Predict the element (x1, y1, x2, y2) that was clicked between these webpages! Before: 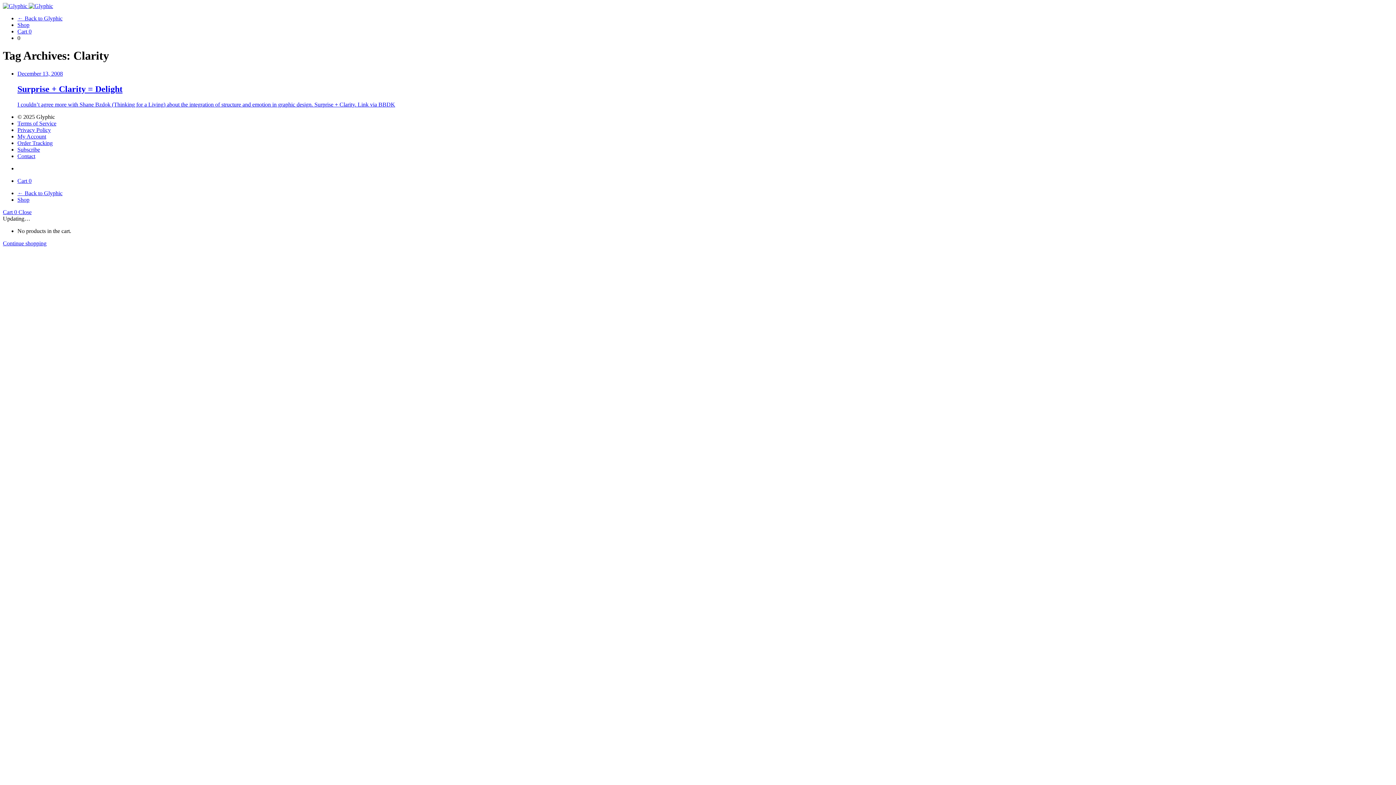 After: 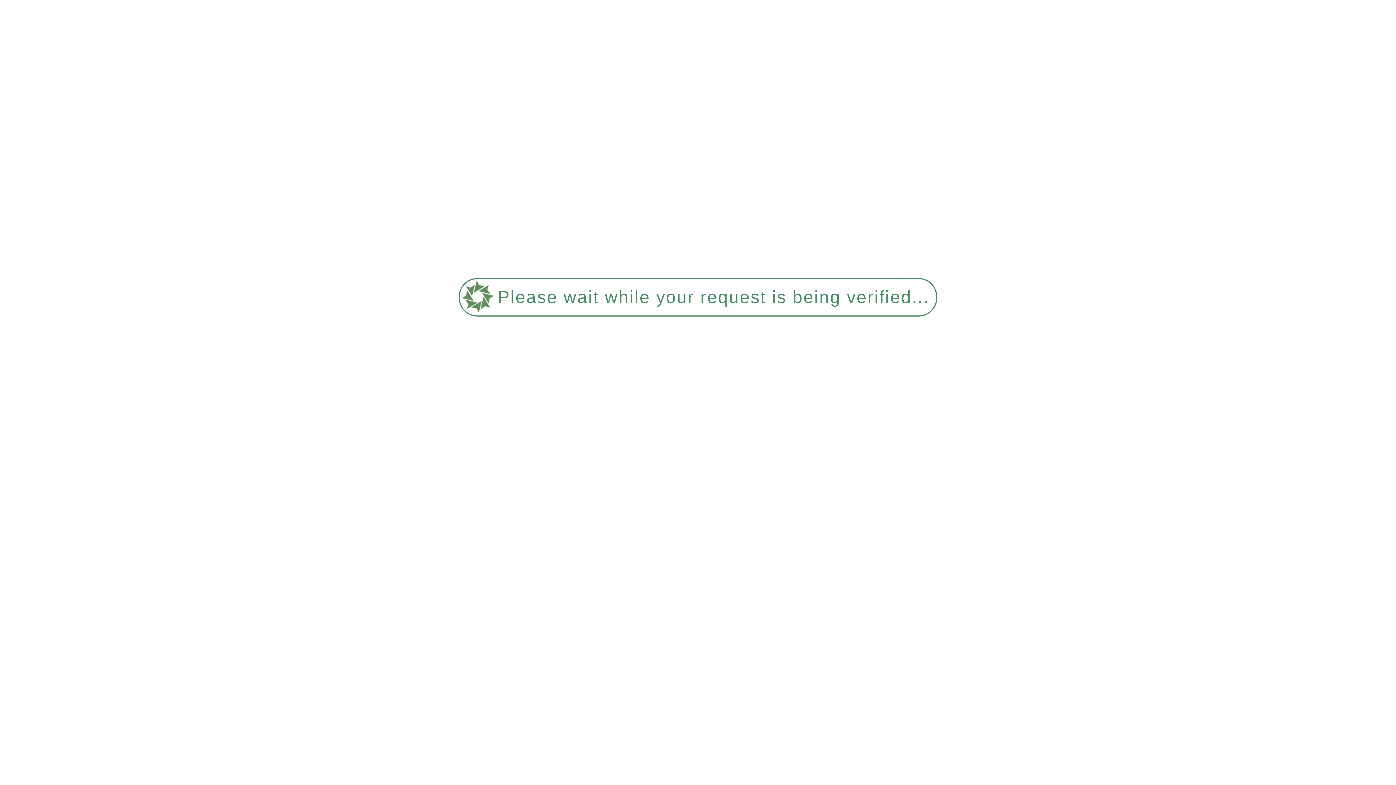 Action: bbox: (17, 139, 52, 146) label: Order Tracking